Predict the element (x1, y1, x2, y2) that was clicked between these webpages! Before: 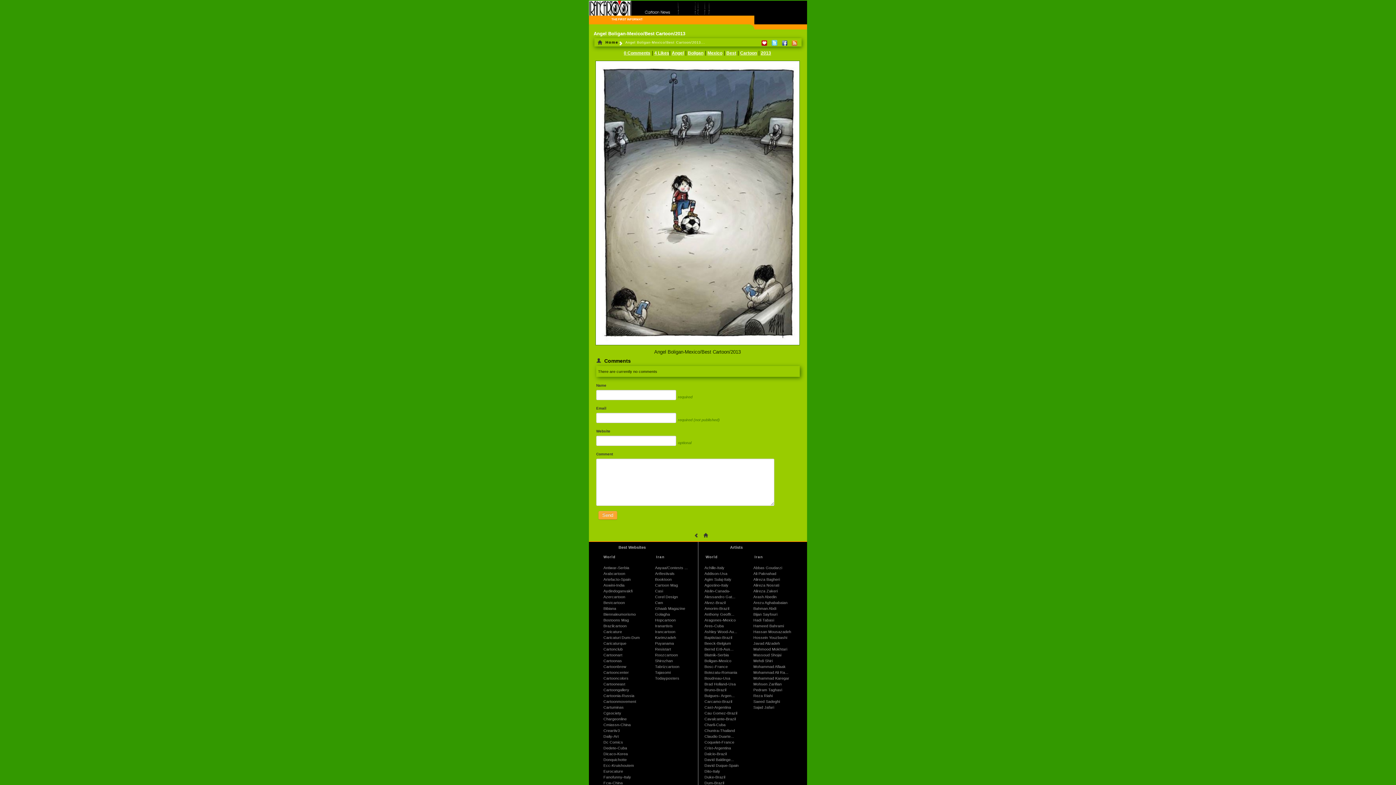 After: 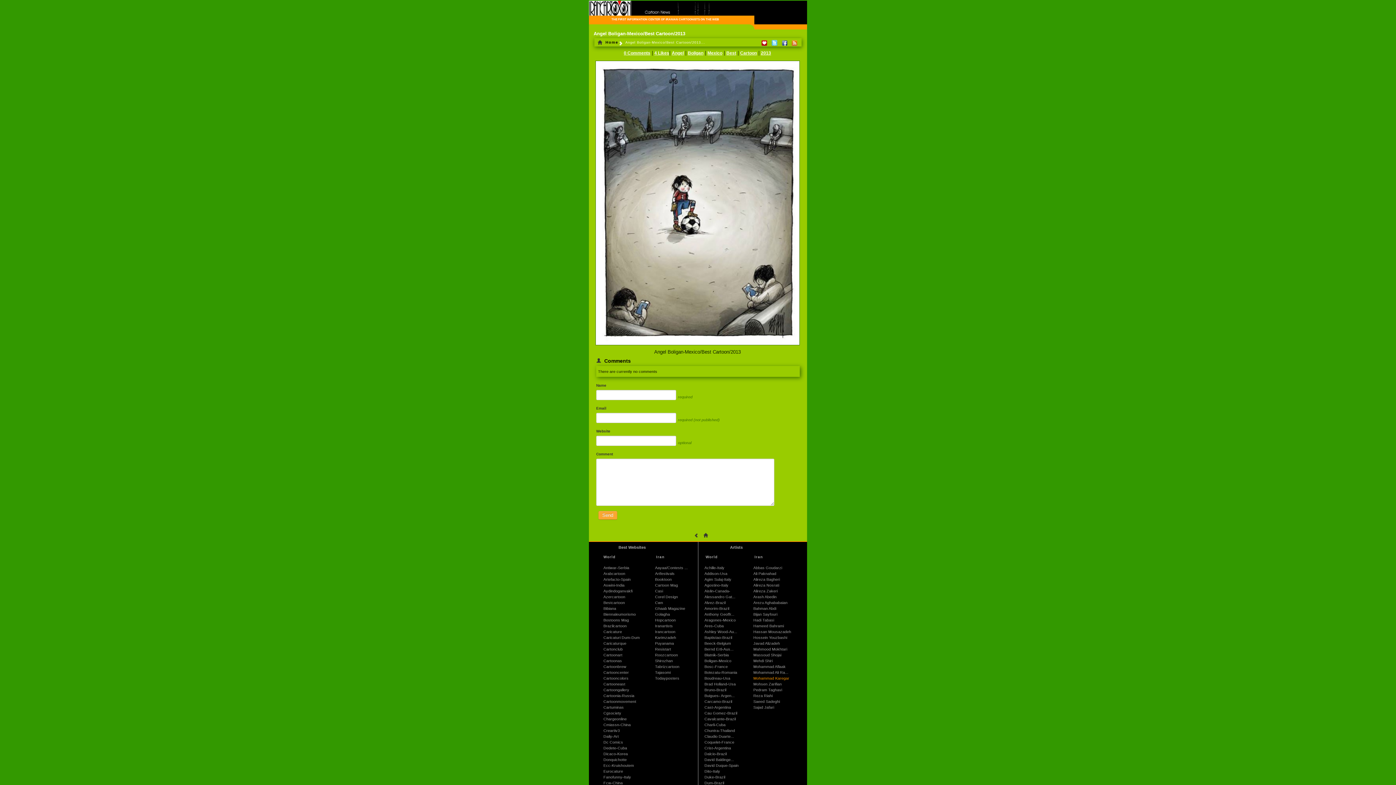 Action: bbox: (753, 676, 789, 680) label: Mohammad Karegar